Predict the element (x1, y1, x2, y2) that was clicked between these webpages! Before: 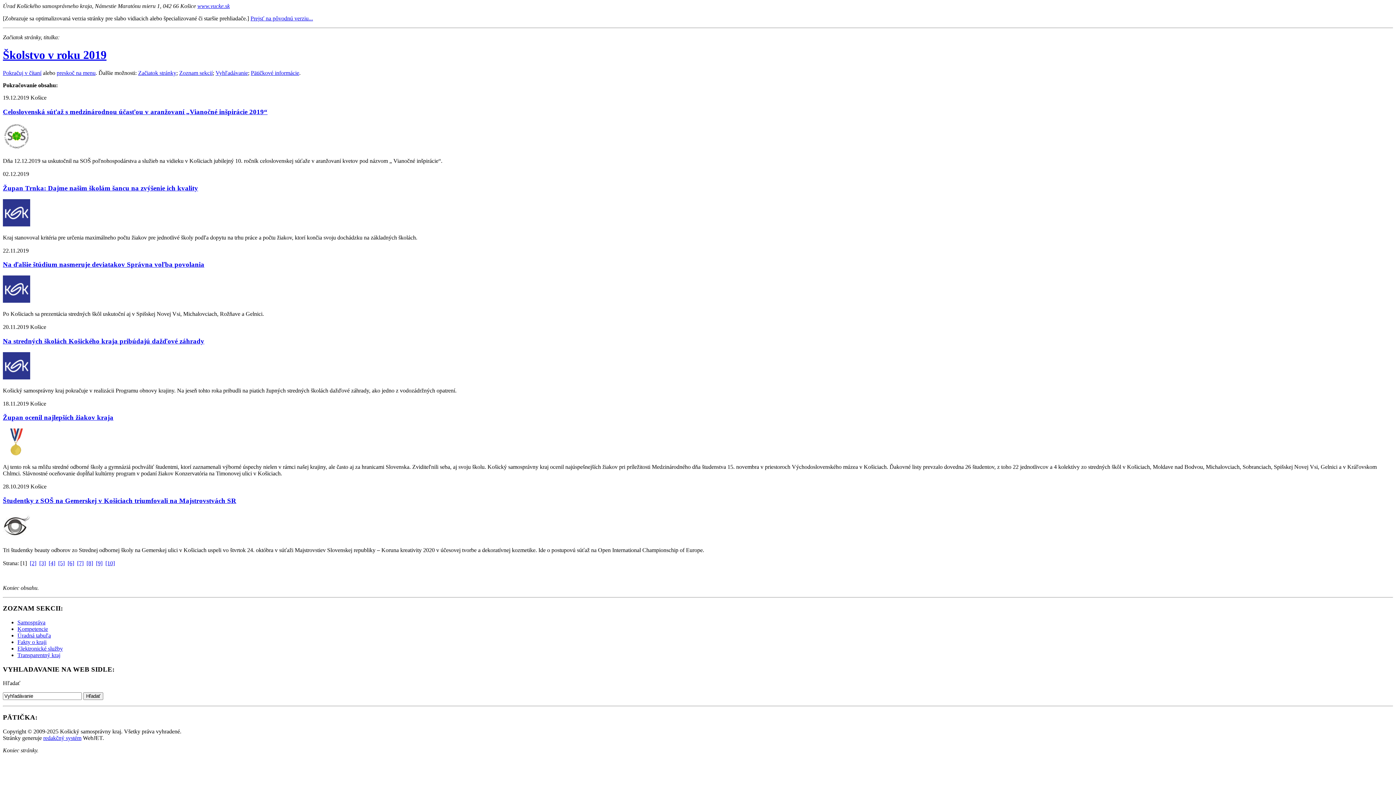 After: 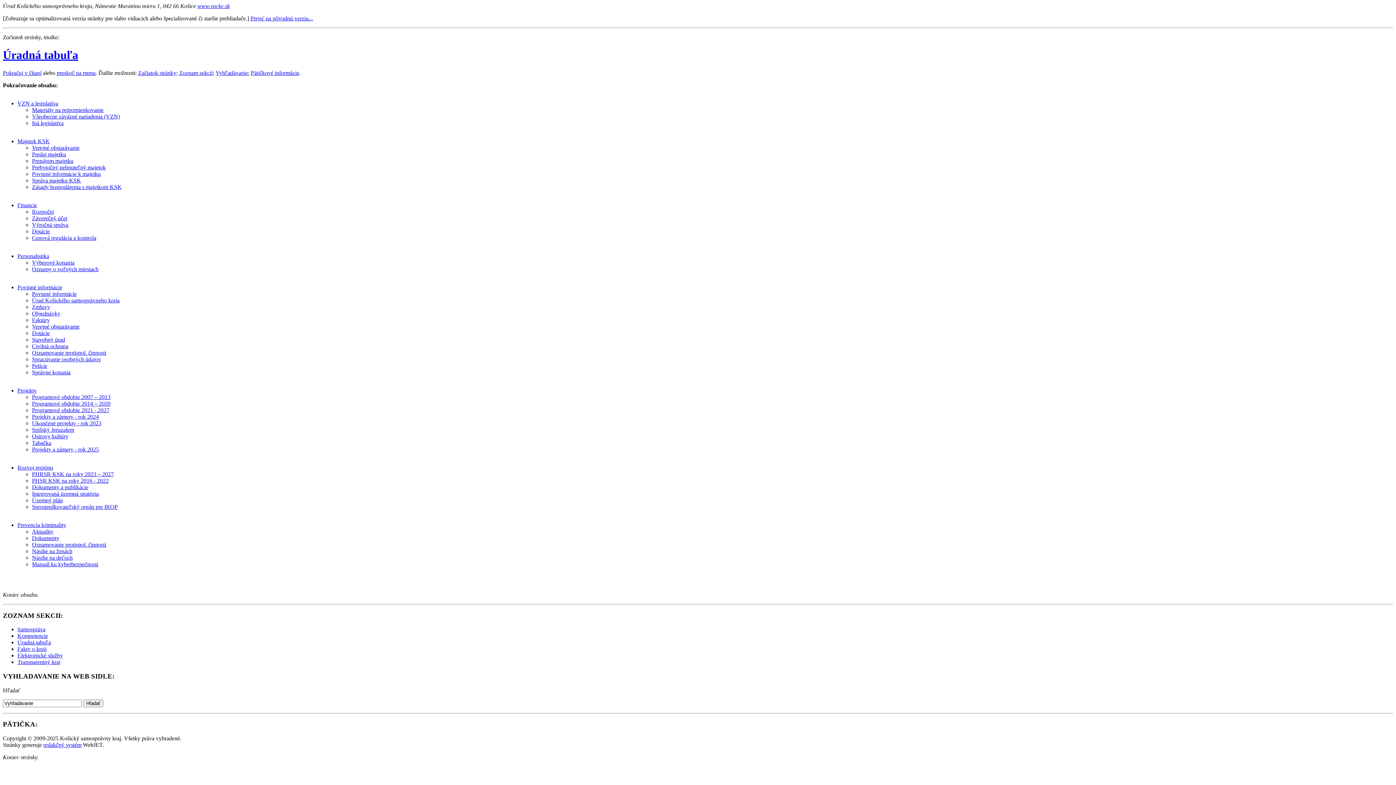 Action: label: Úradná tabuľa bbox: (17, 632, 50, 638)